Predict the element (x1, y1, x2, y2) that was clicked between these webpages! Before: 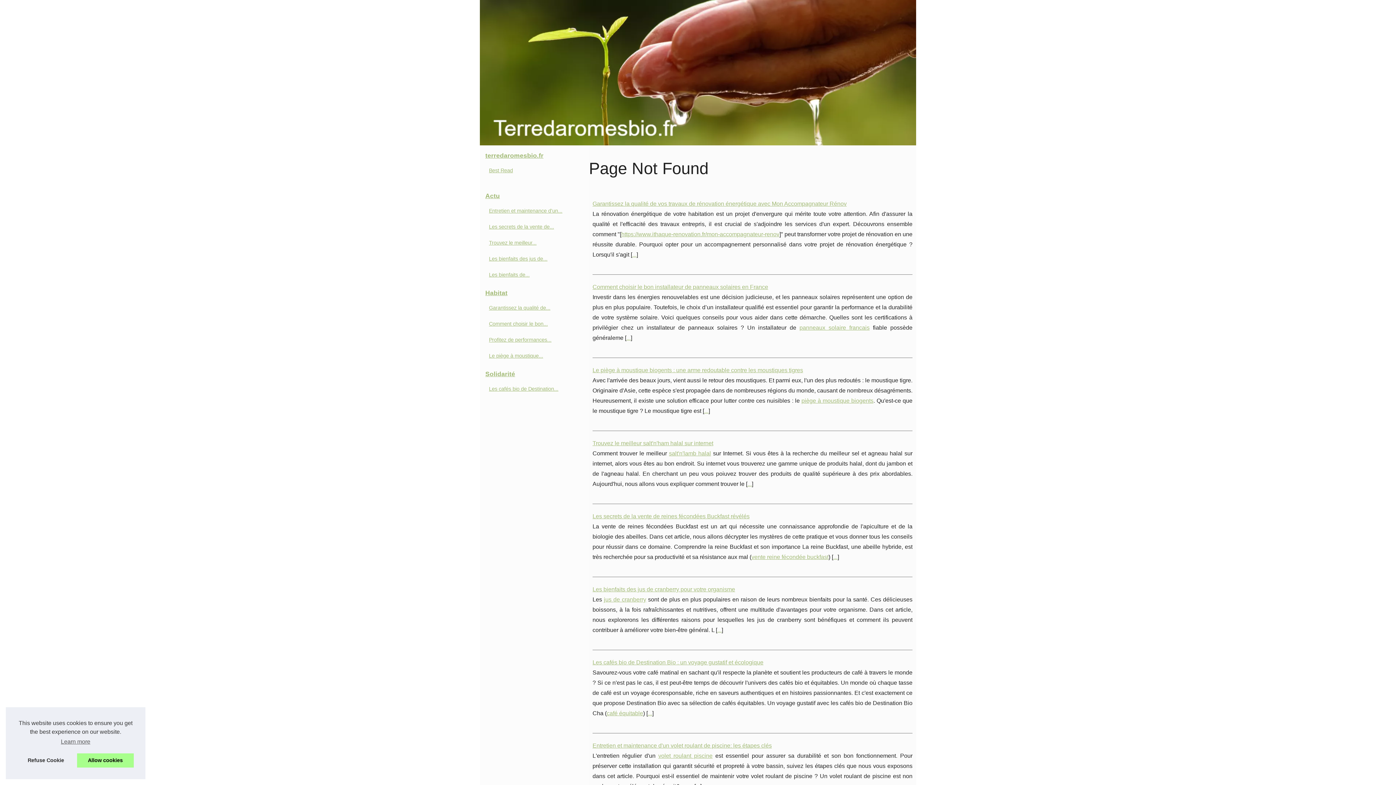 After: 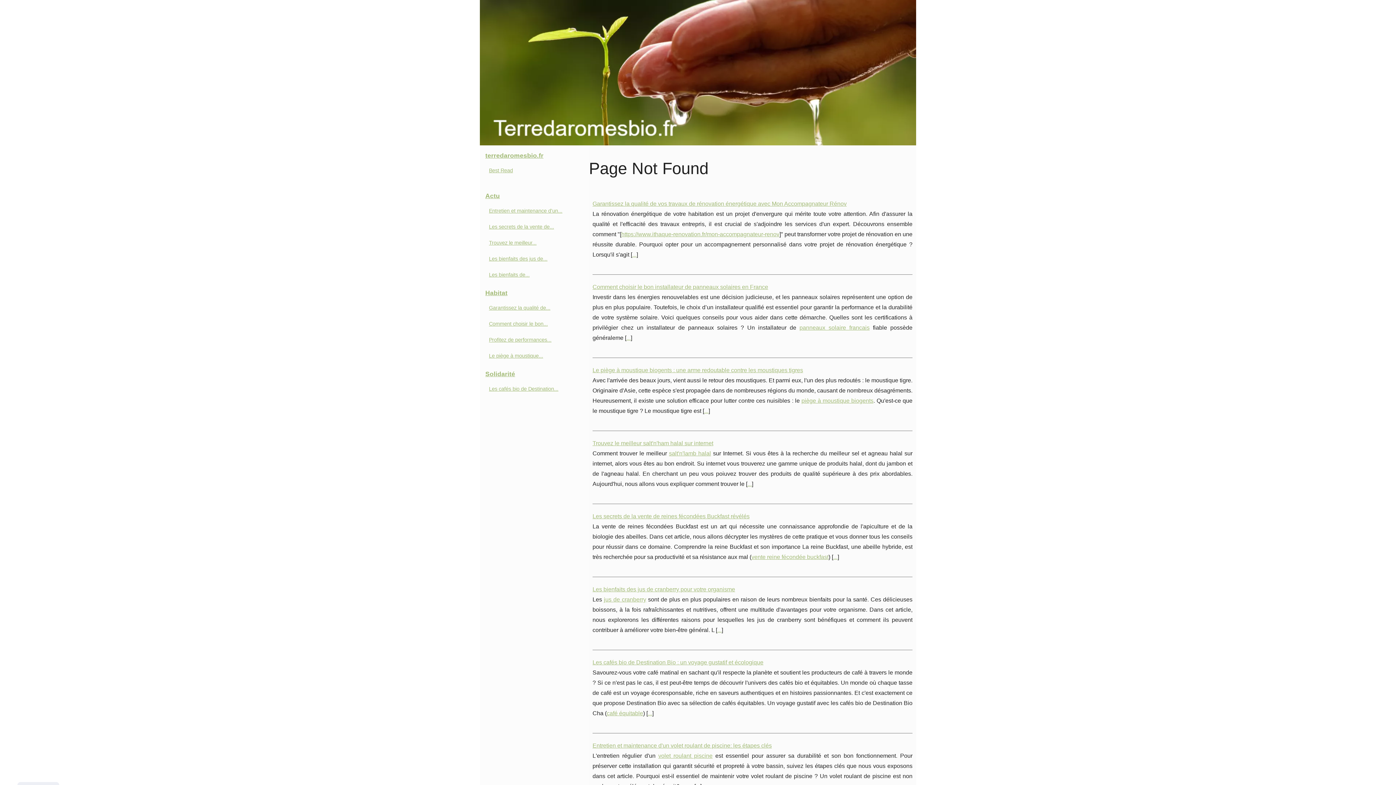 Action: label: deny cookies bbox: (17, 753, 74, 768)